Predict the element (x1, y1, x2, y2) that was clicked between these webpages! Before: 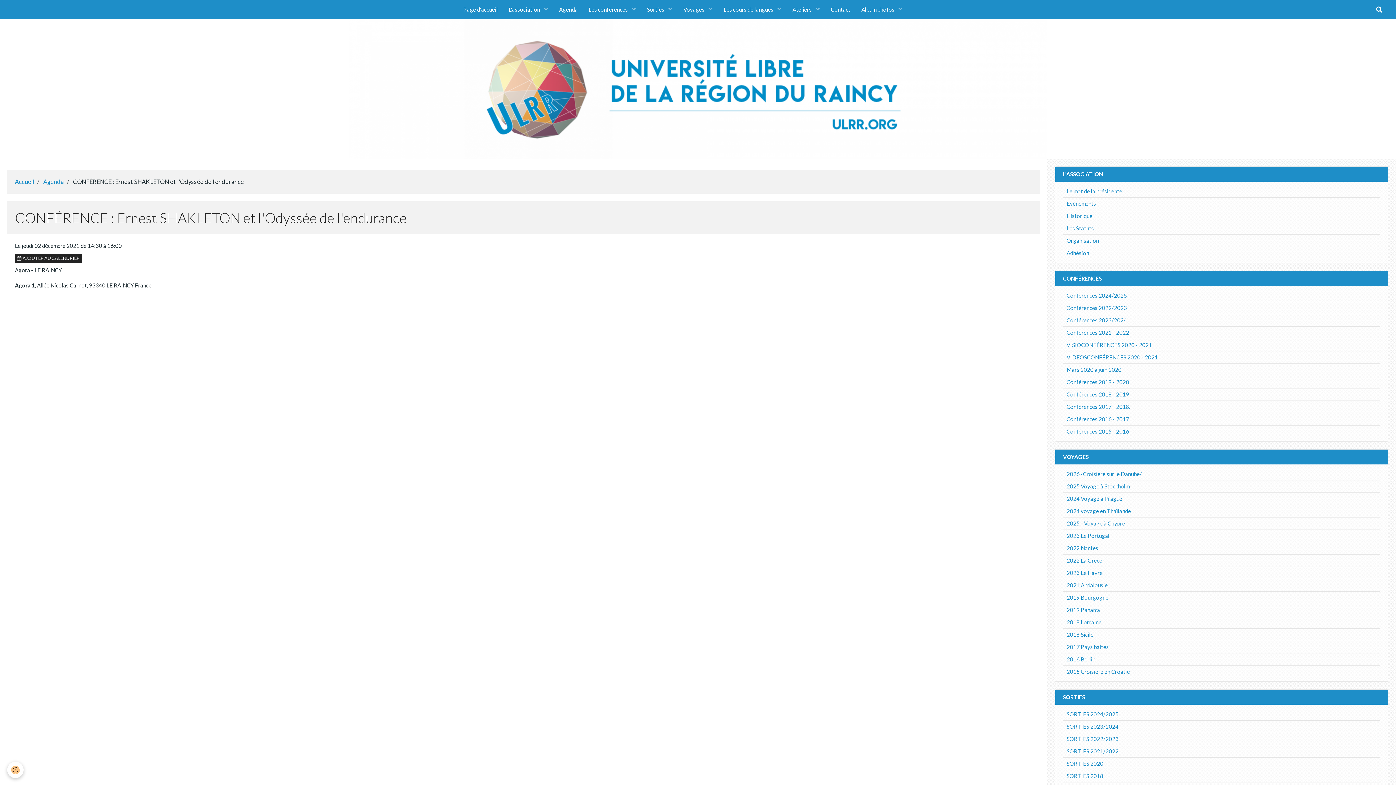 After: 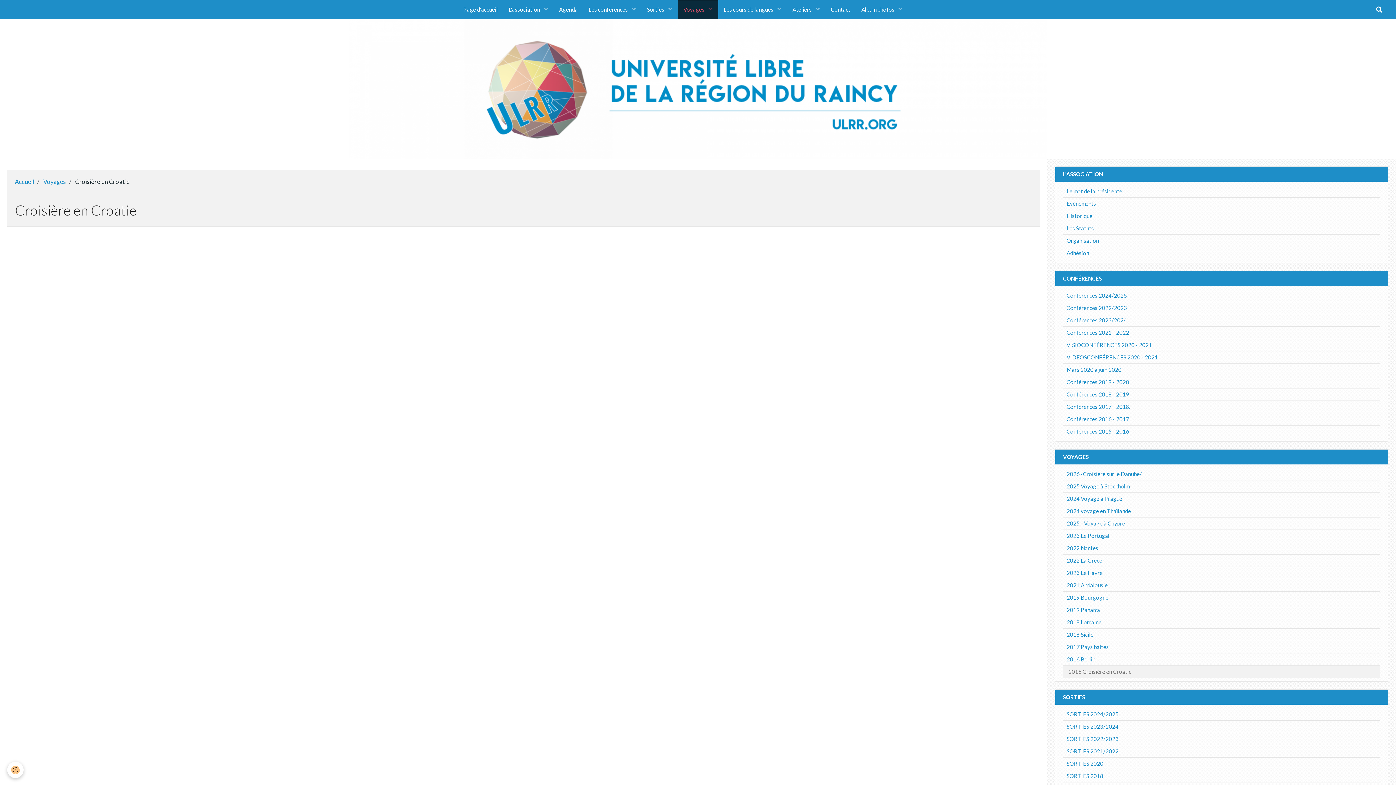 Action: bbox: (1063, 666, 1380, 678) label: 2015 Croisière en Croatie